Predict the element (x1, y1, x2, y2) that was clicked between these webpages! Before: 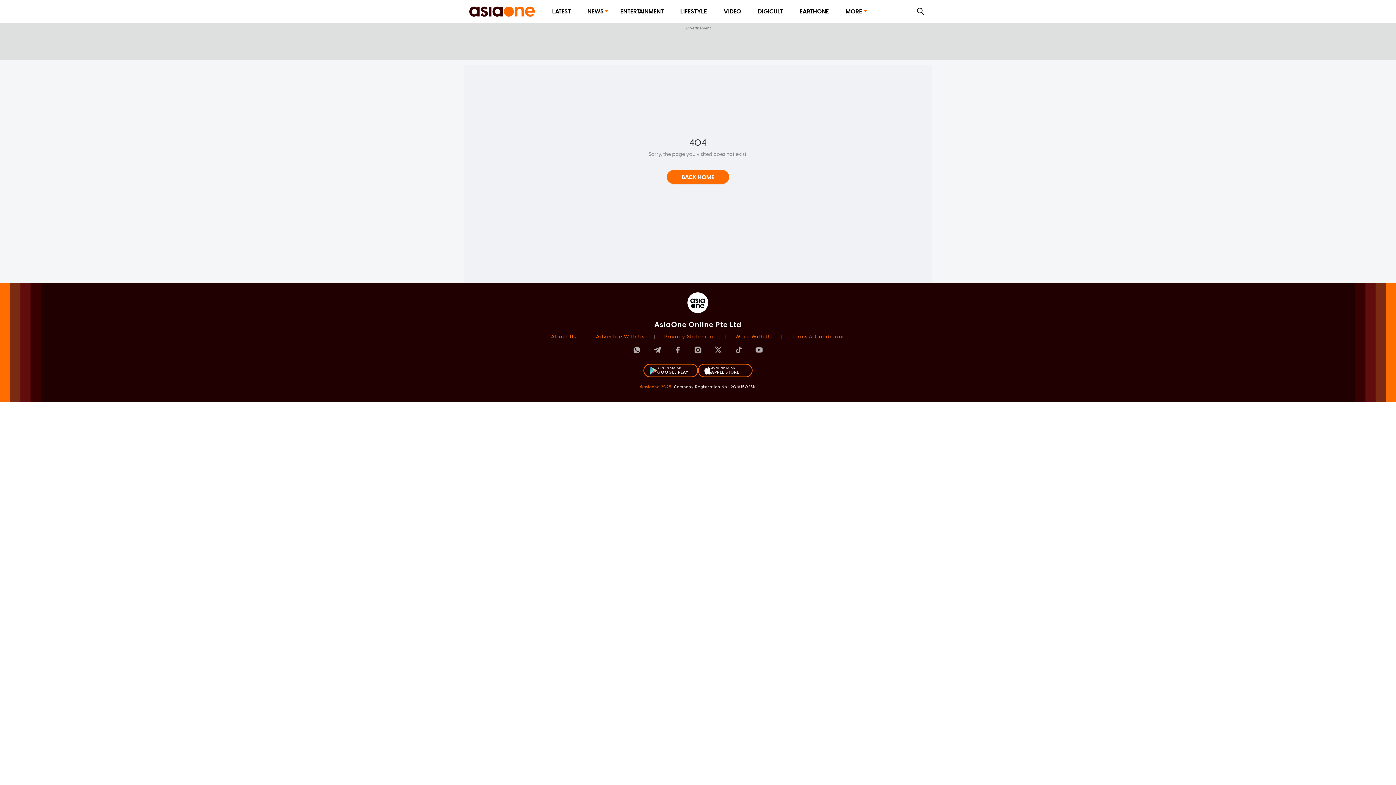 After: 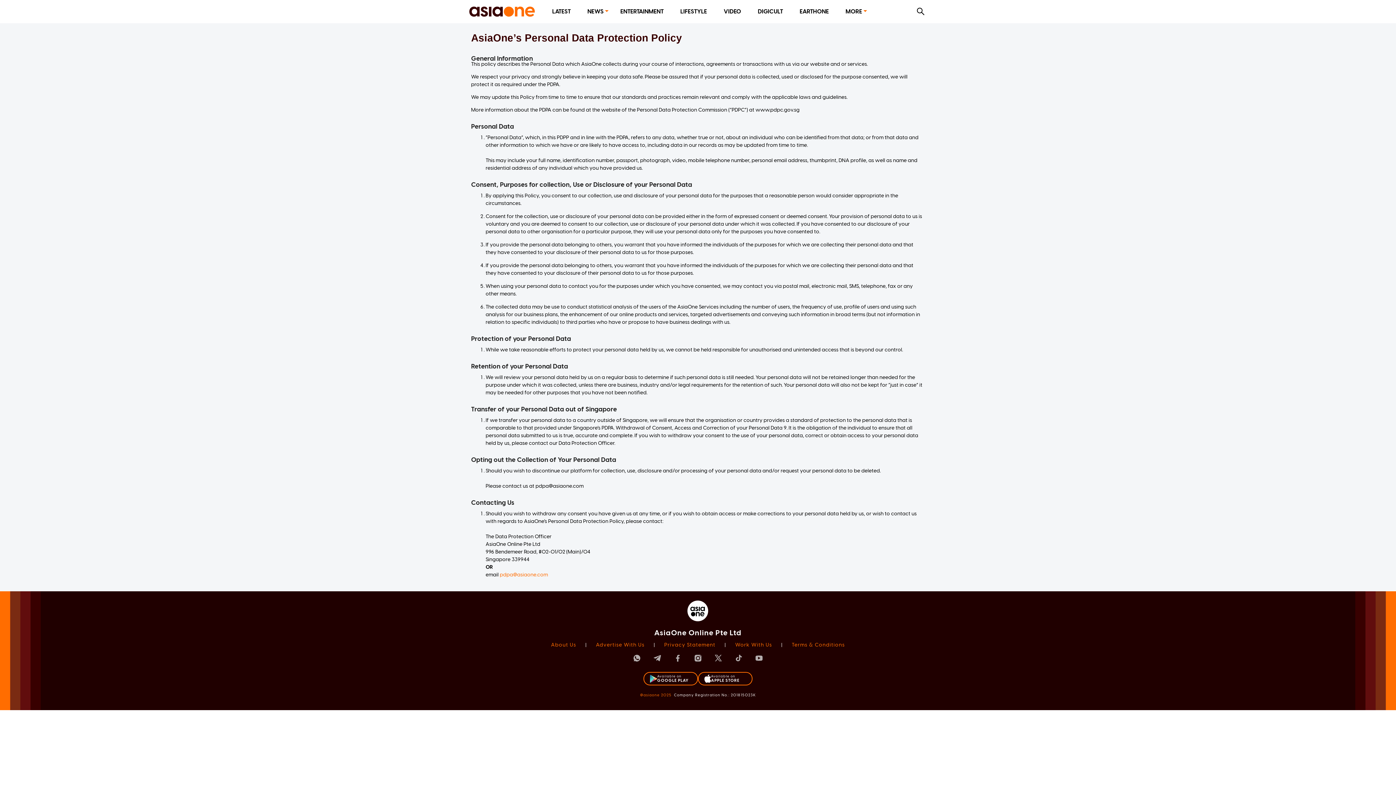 Action: bbox: (664, 333, 715, 340) label: Privacy Statement